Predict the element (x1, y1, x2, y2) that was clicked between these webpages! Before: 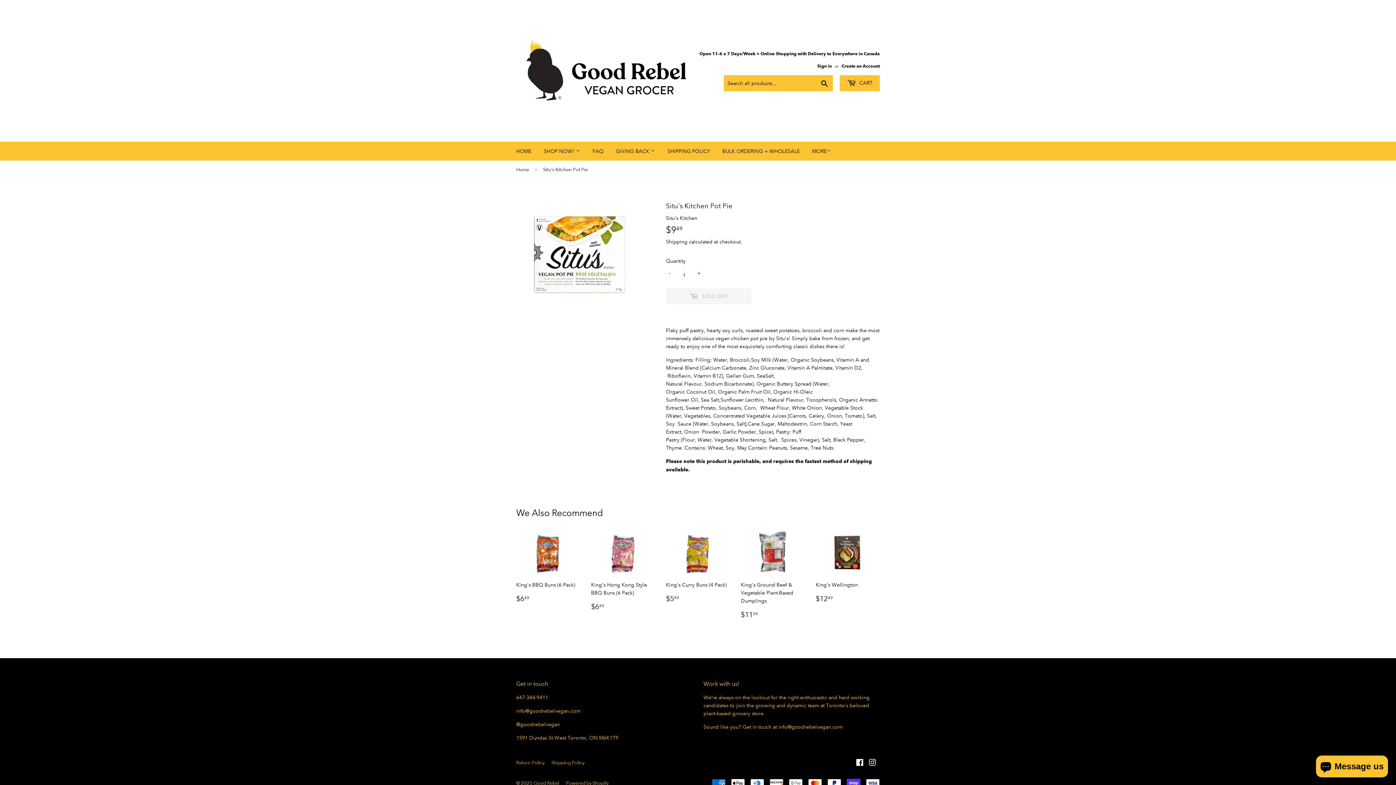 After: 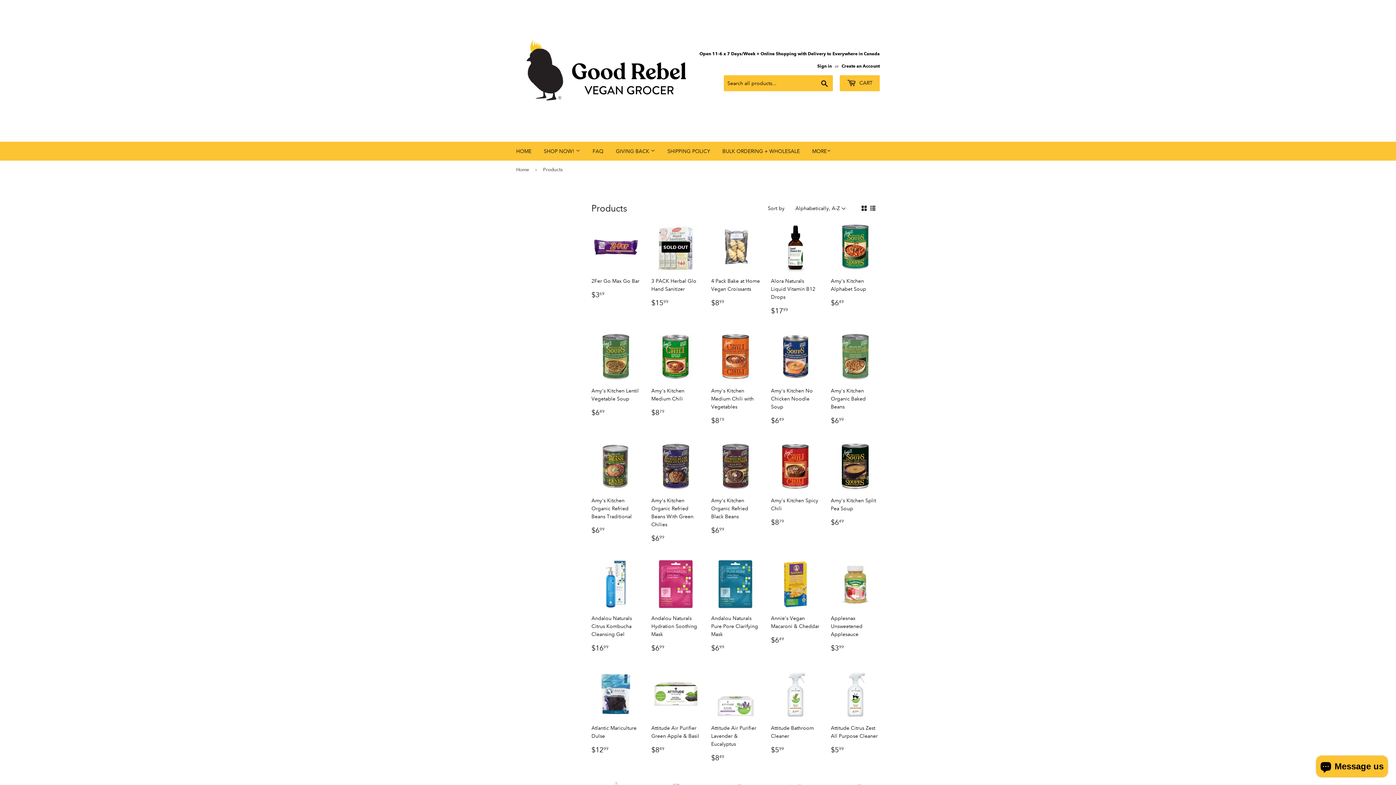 Action: label: SHOP NOW!  bbox: (538, 141, 585, 160)